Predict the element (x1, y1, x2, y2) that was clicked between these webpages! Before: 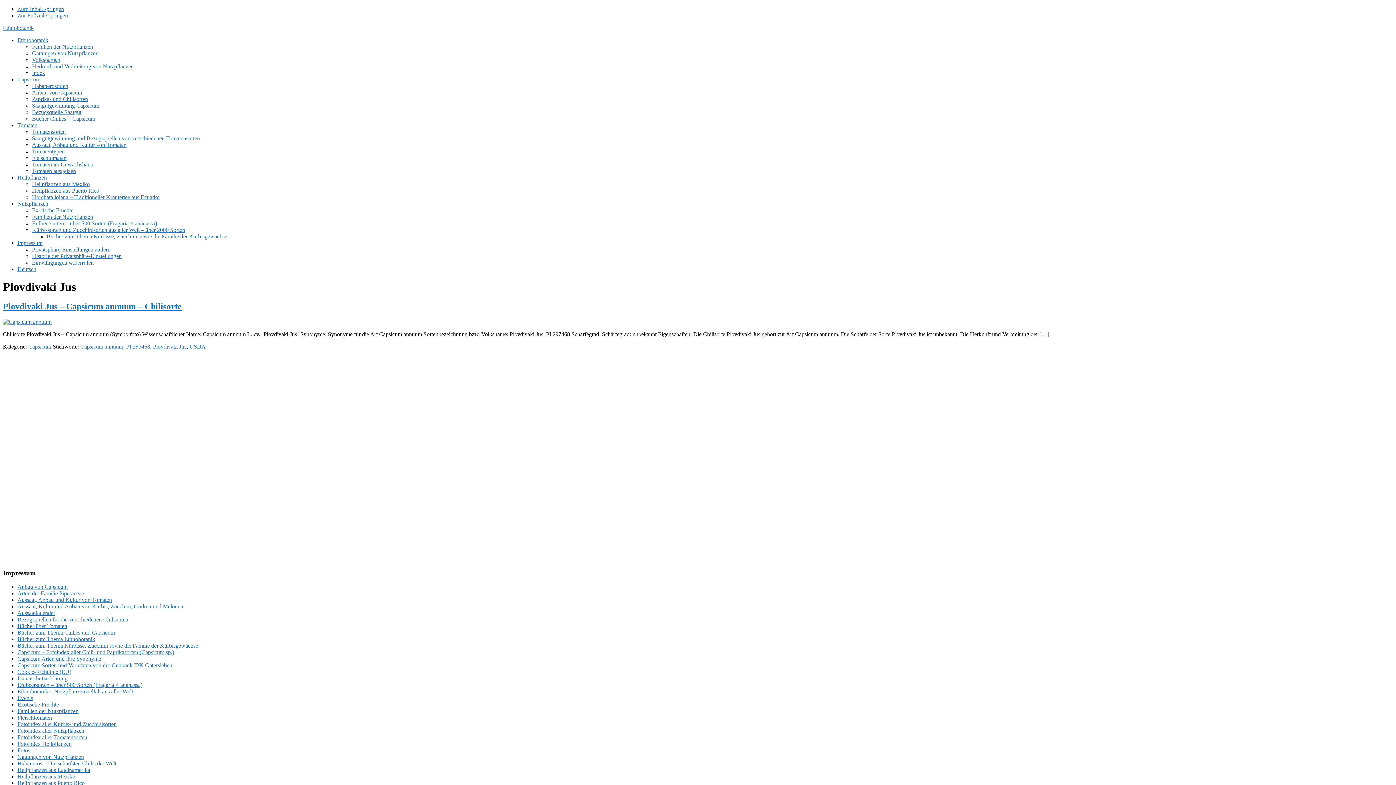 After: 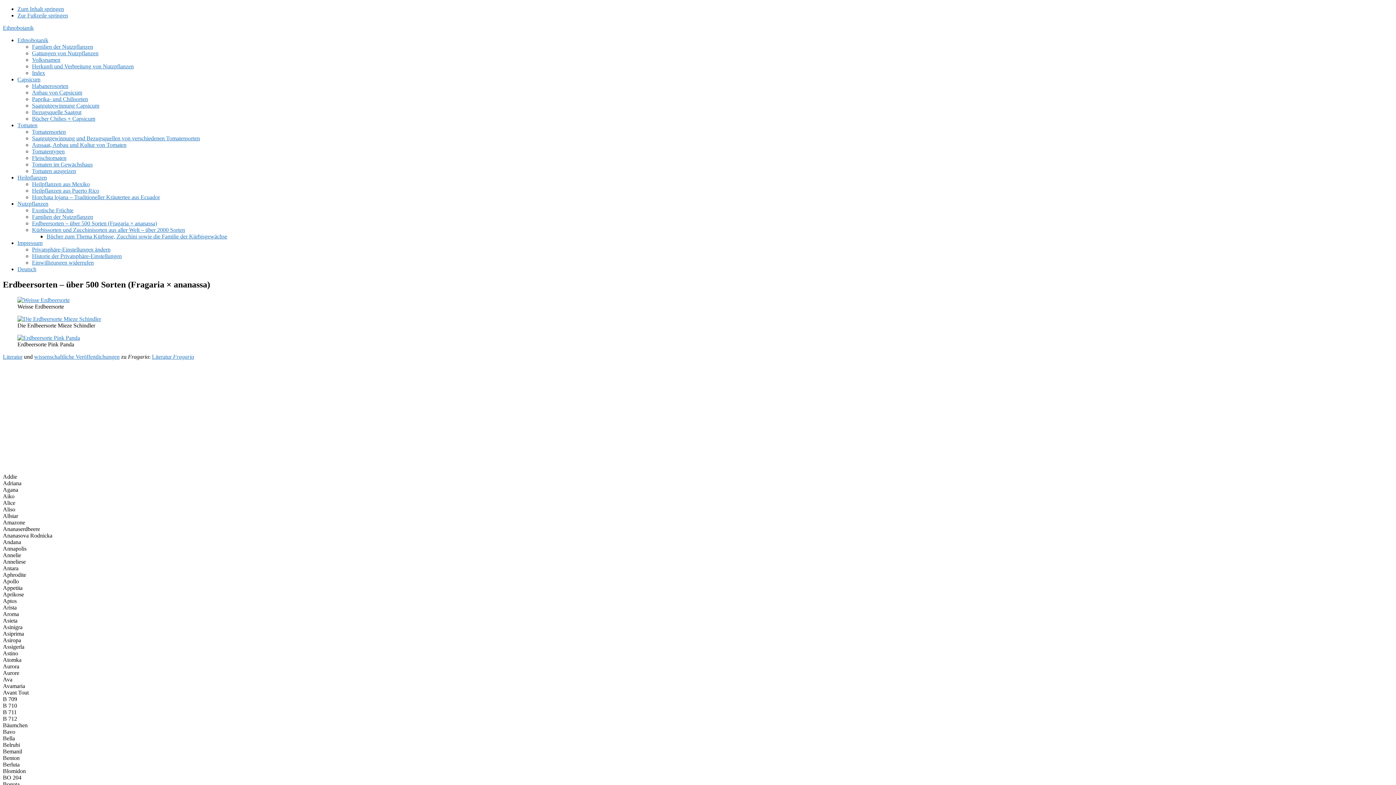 Action: label: Erdbeersorten – über 500 Sorten (Fragaria × ananassa) bbox: (32, 220, 157, 226)